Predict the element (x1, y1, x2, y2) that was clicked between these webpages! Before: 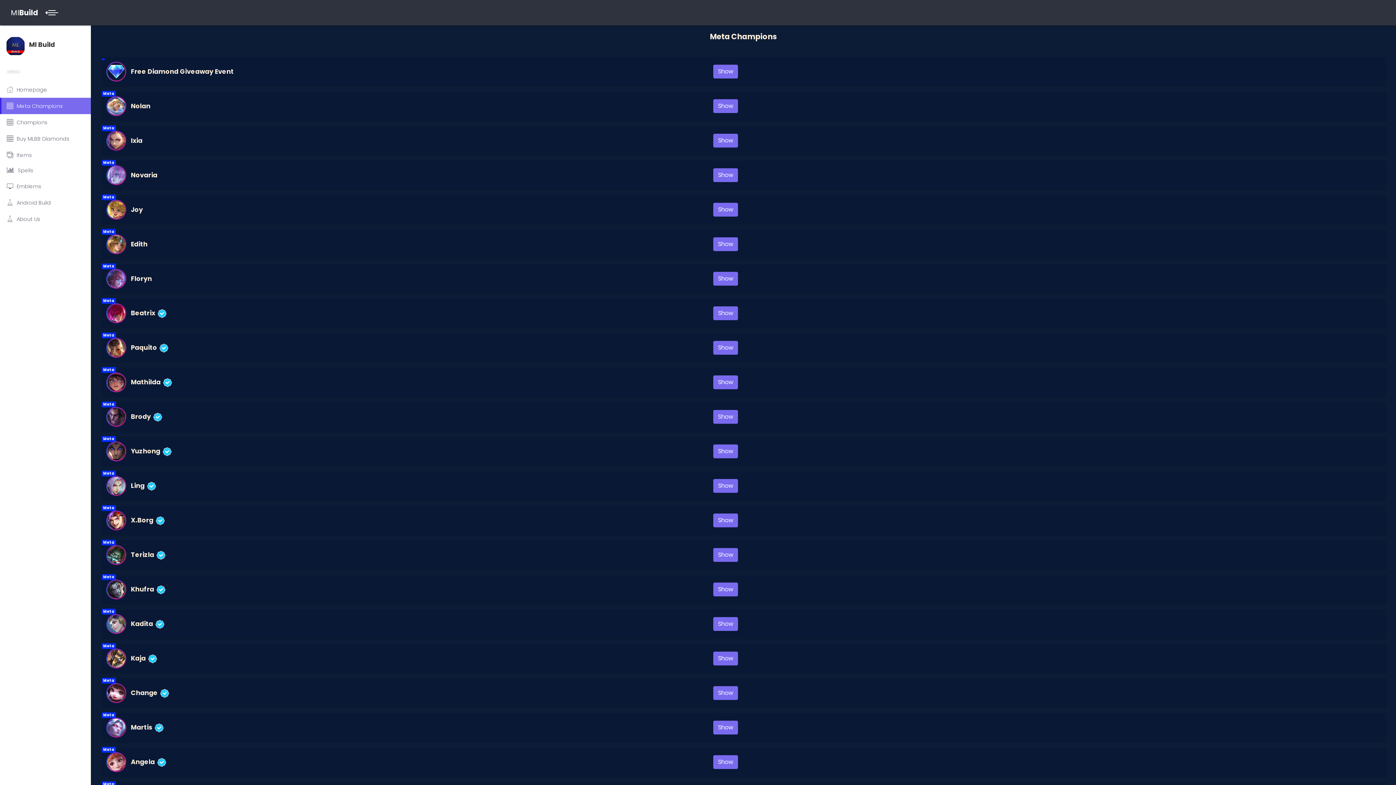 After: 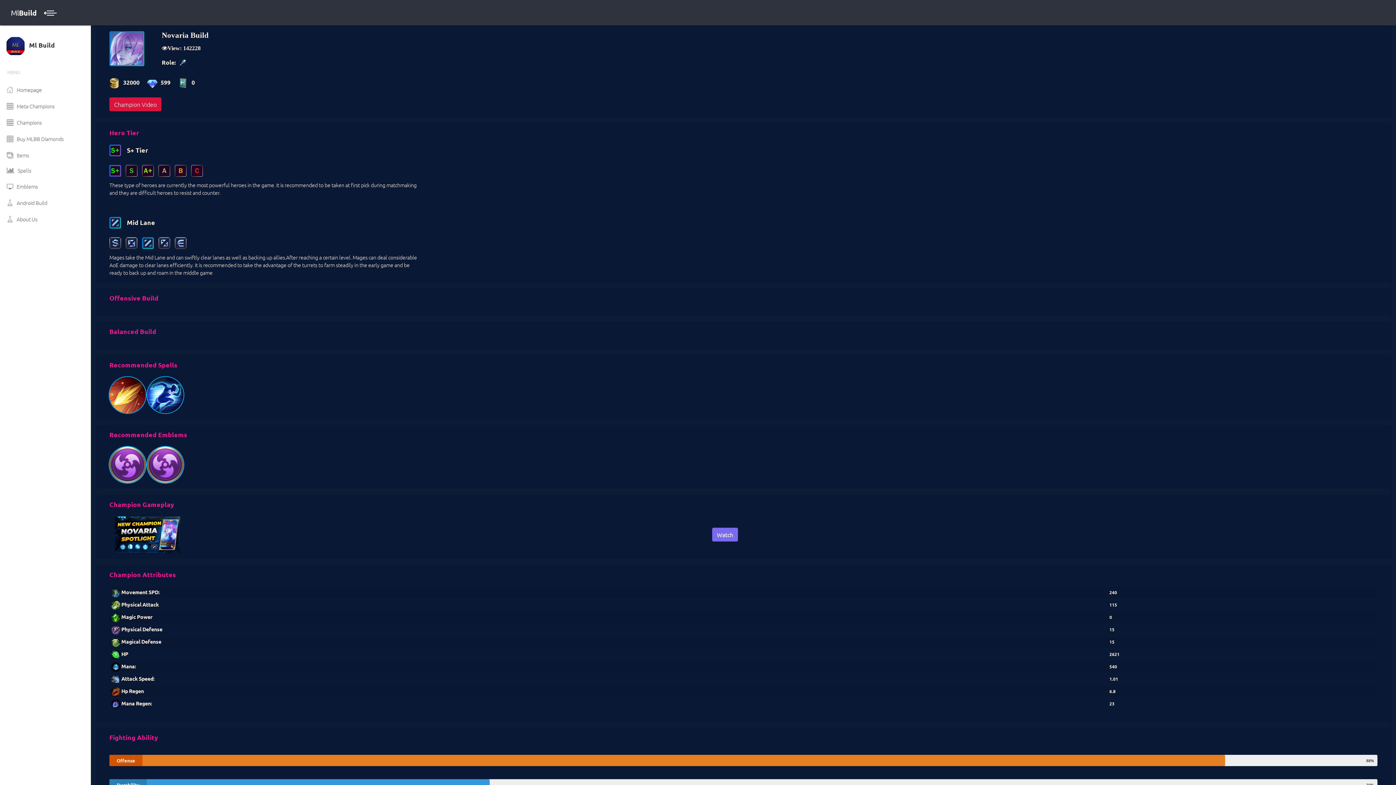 Action: label: Show bbox: (713, 168, 738, 182)